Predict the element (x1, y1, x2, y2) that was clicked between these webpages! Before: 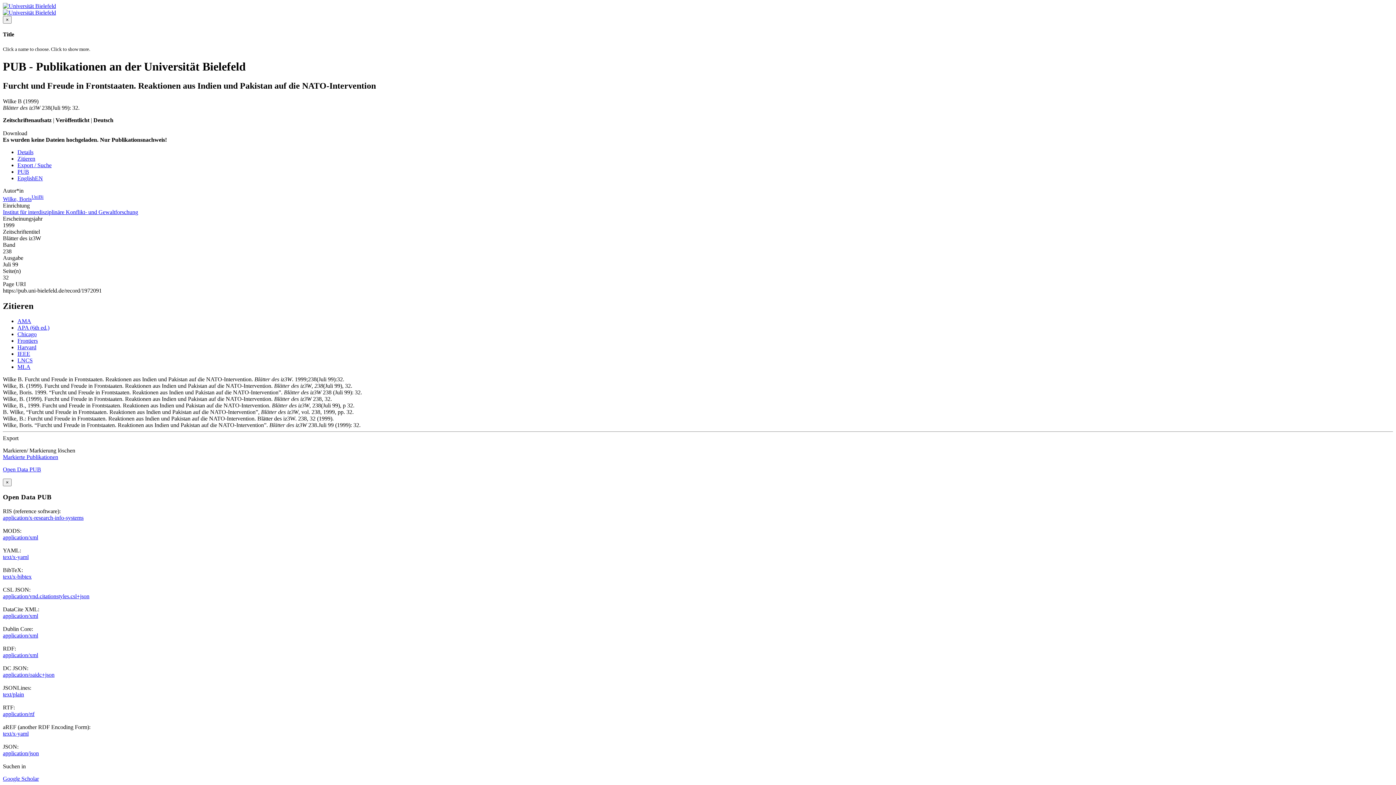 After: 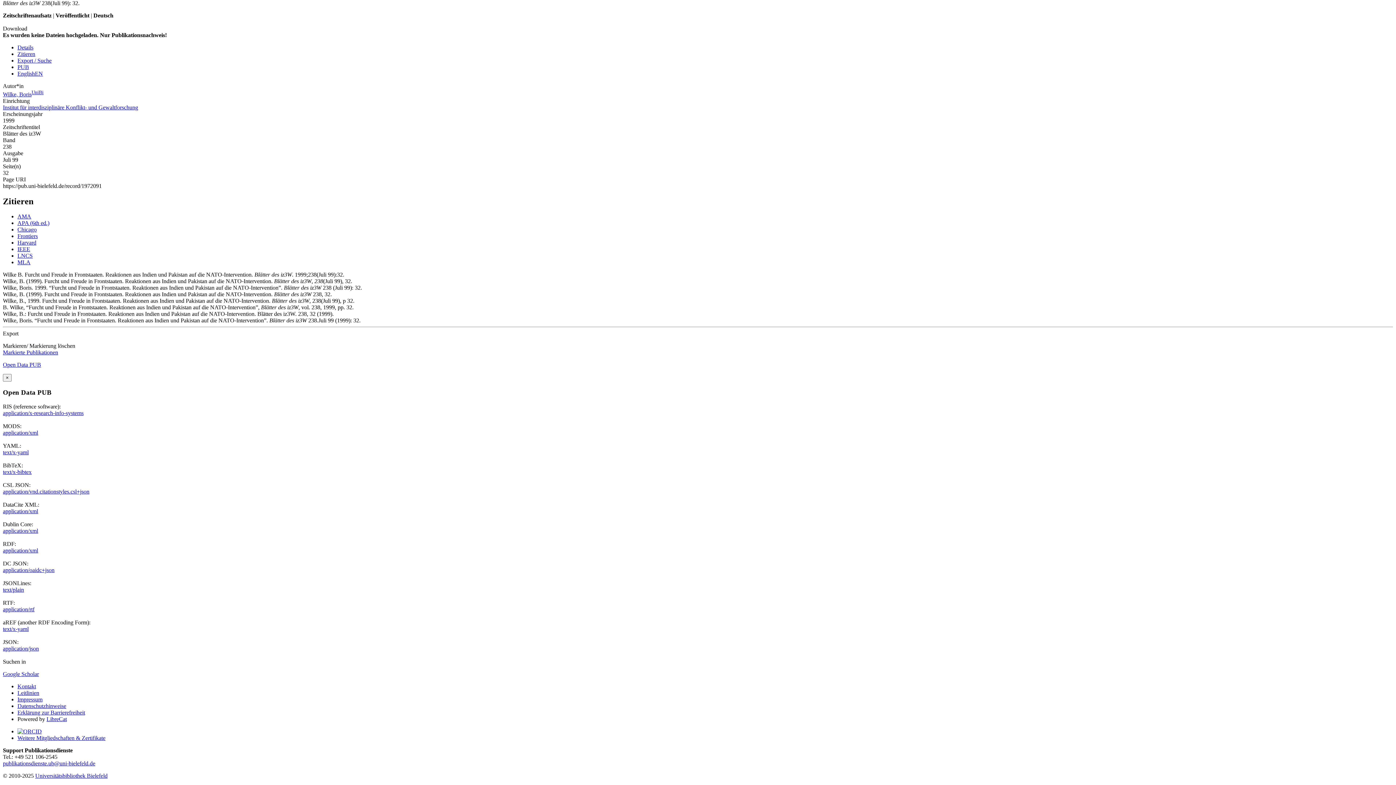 Action: label: LNCS bbox: (17, 357, 32, 363)